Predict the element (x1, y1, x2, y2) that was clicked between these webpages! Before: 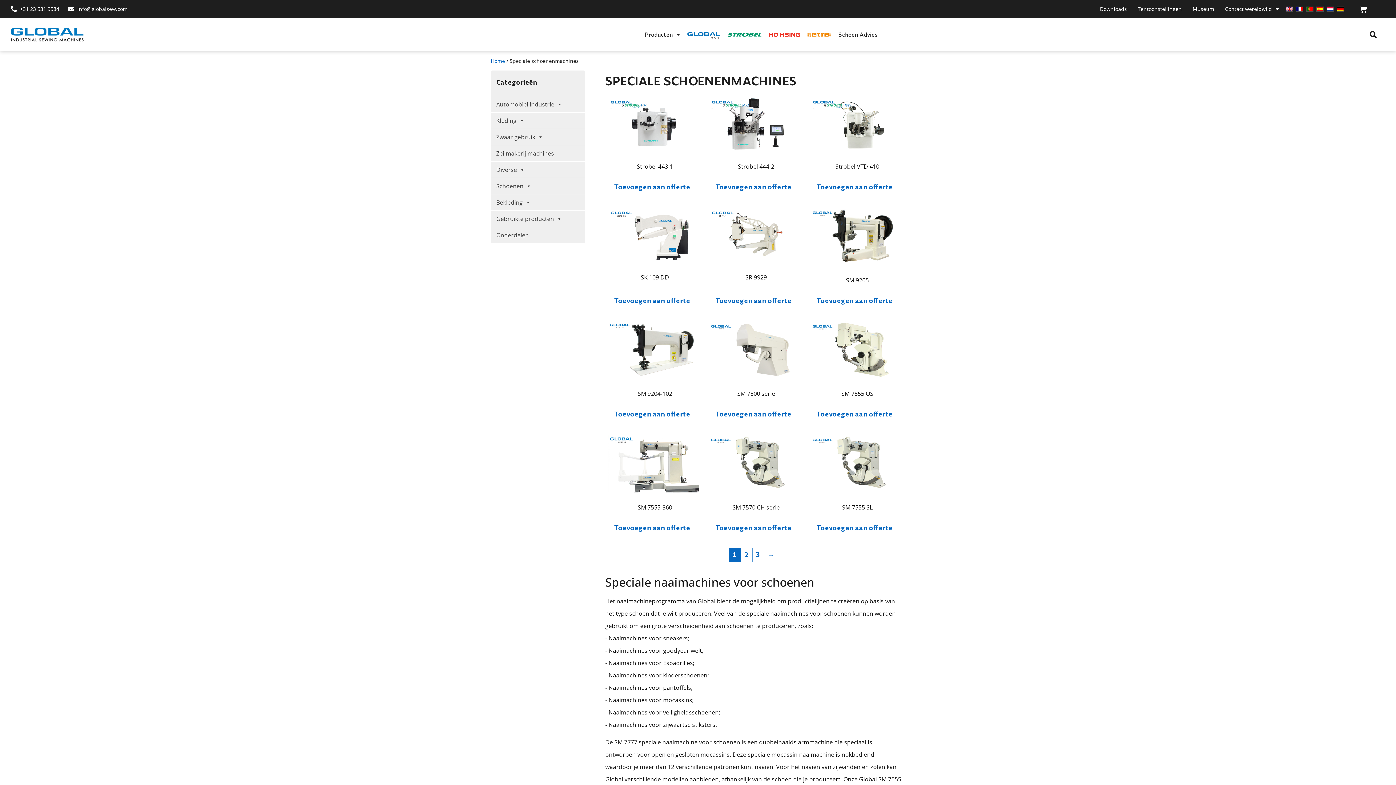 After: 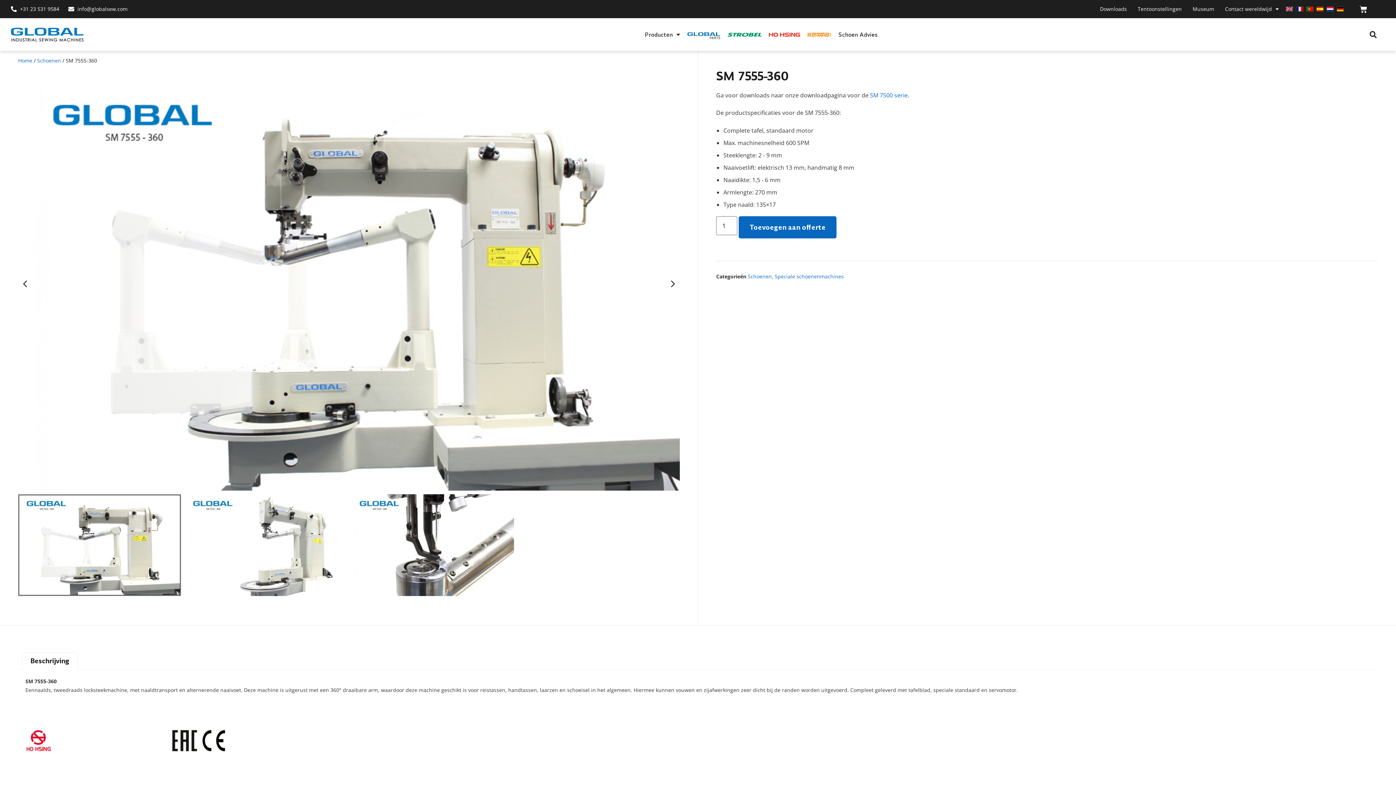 Action: bbox: (605, 433, 699, 516) label: SM 7555-360